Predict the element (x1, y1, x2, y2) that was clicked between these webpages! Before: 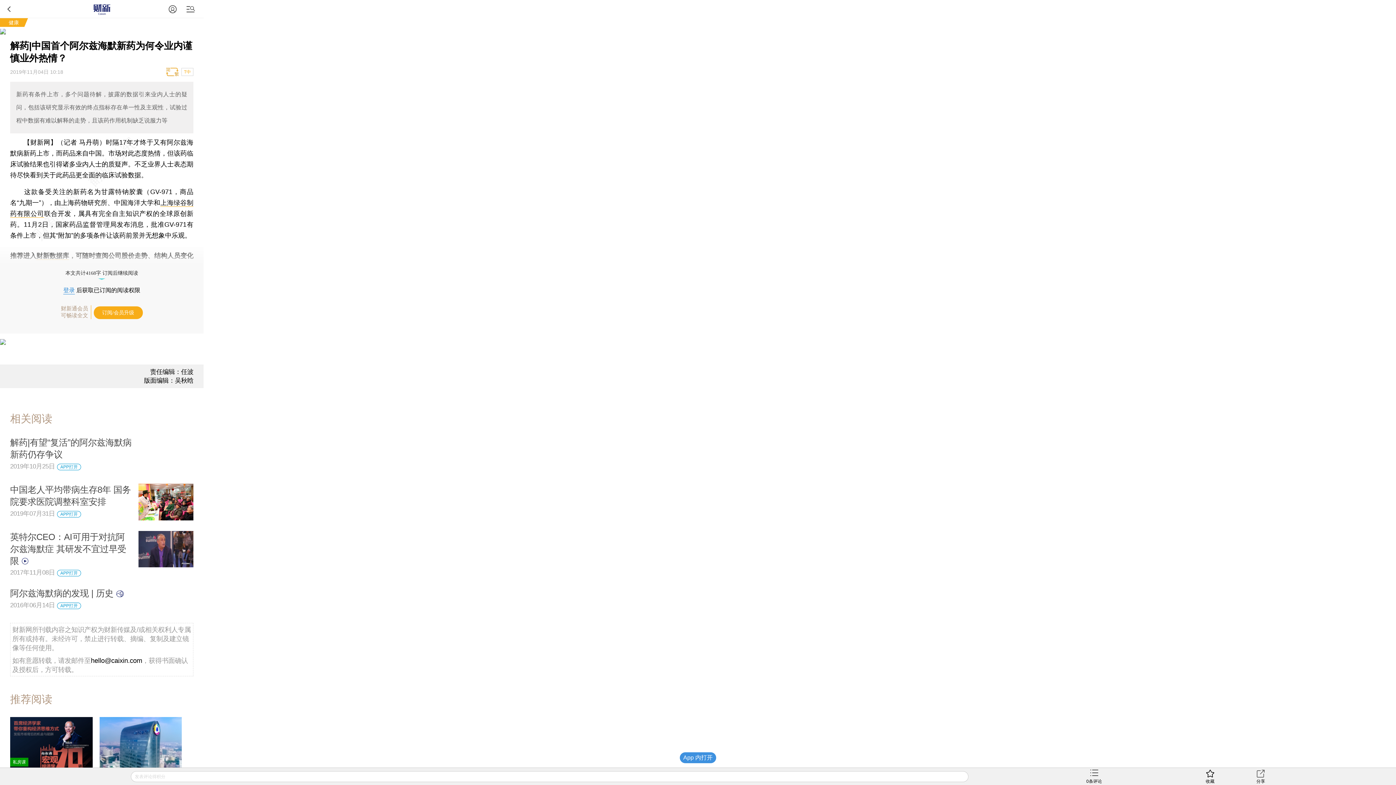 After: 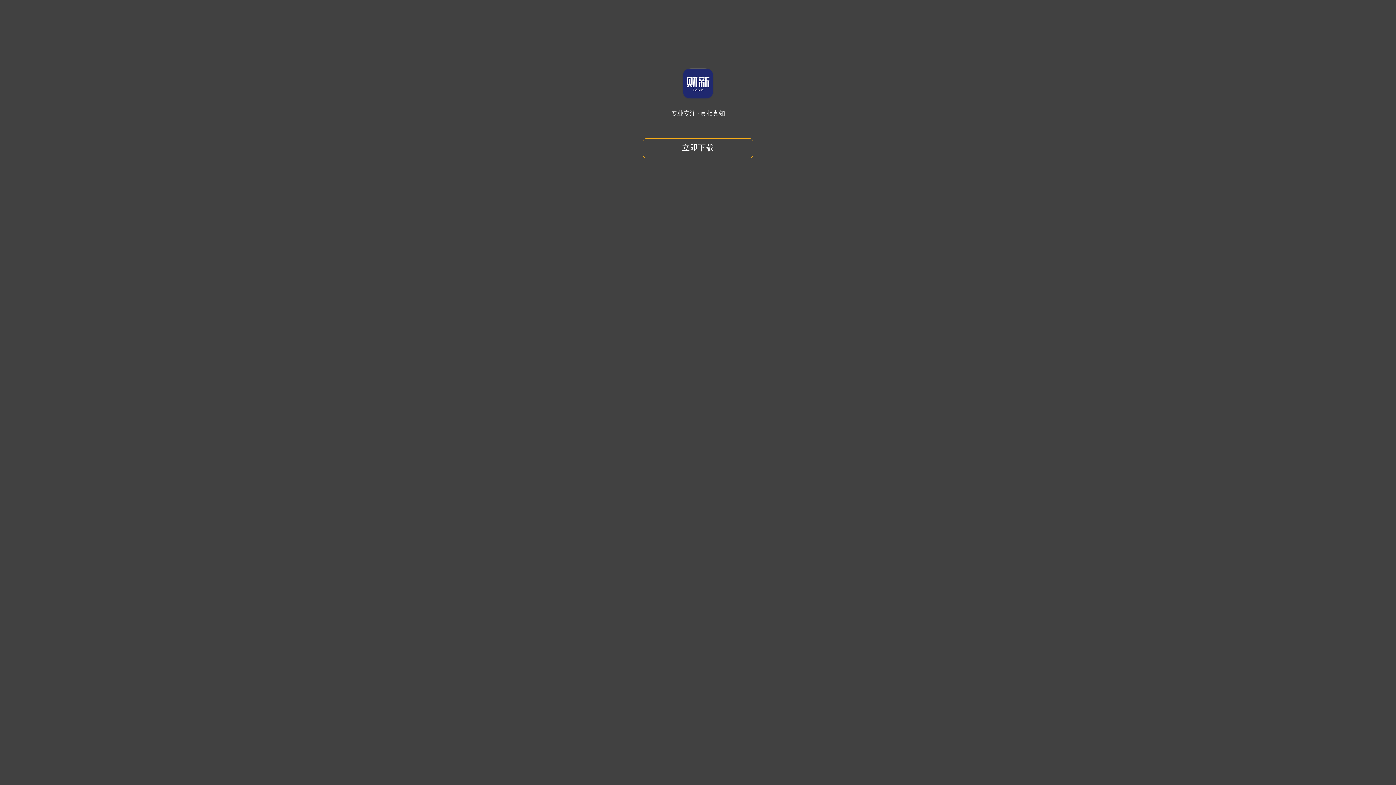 Action: bbox: (138, 531, 193, 536)